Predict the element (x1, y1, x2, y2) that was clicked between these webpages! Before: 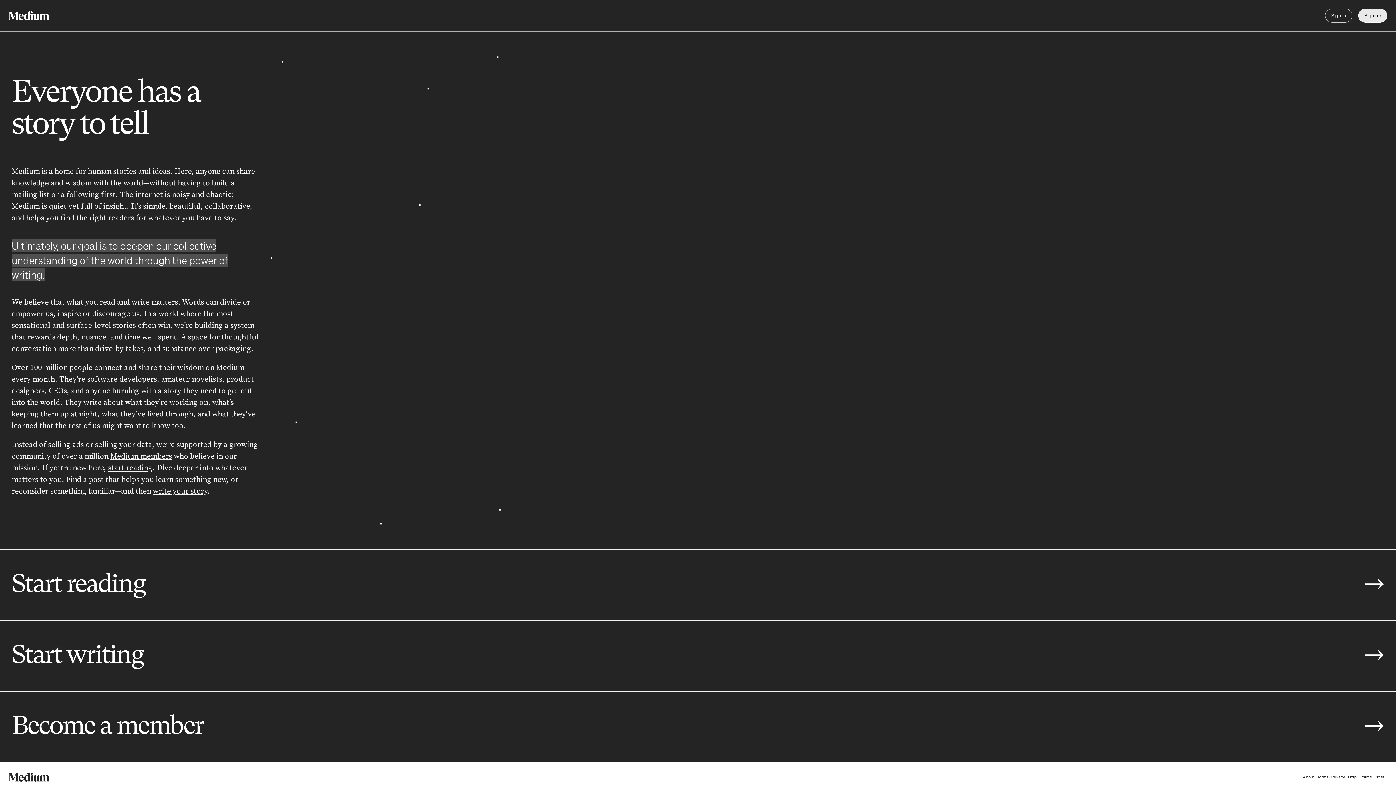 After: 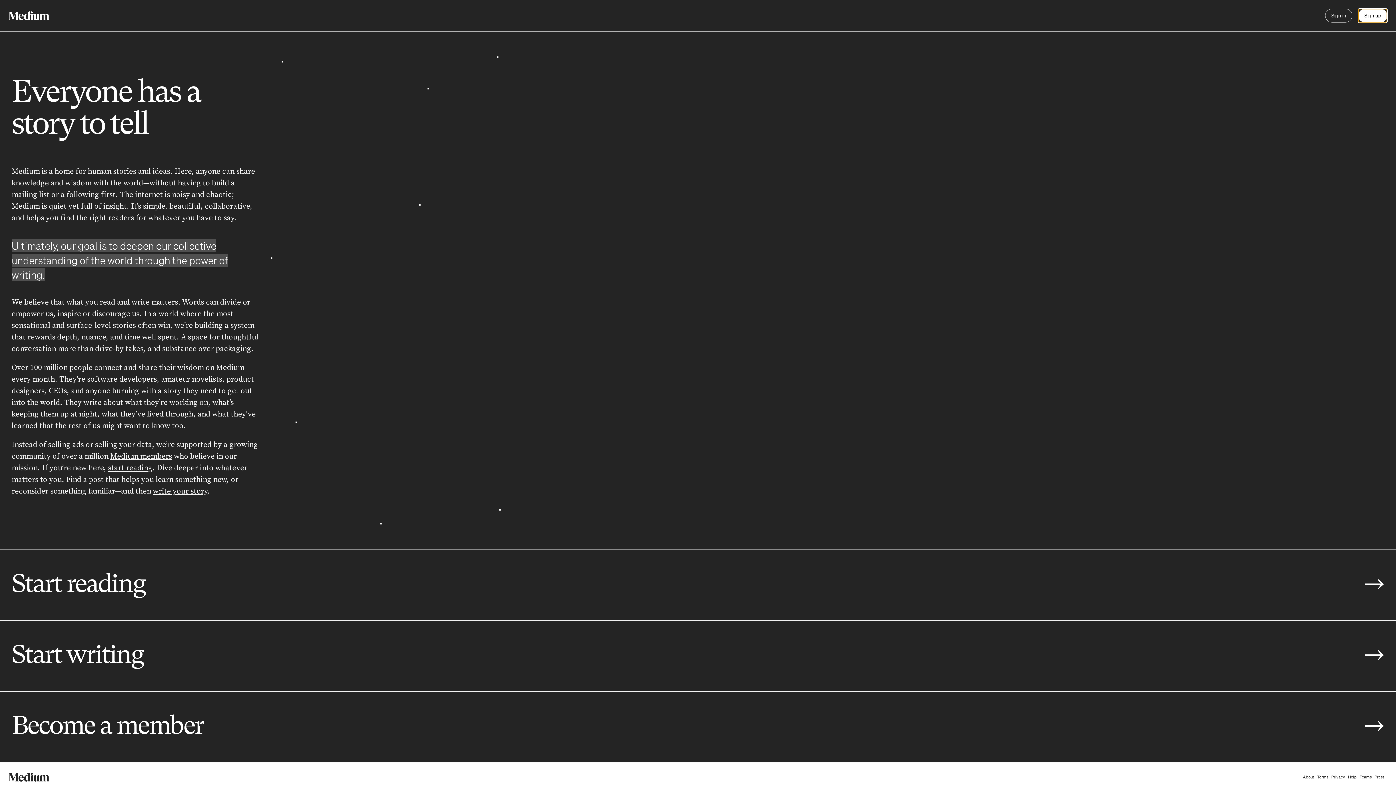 Action: bbox: (1358, 8, 1387, 22) label: Sign up